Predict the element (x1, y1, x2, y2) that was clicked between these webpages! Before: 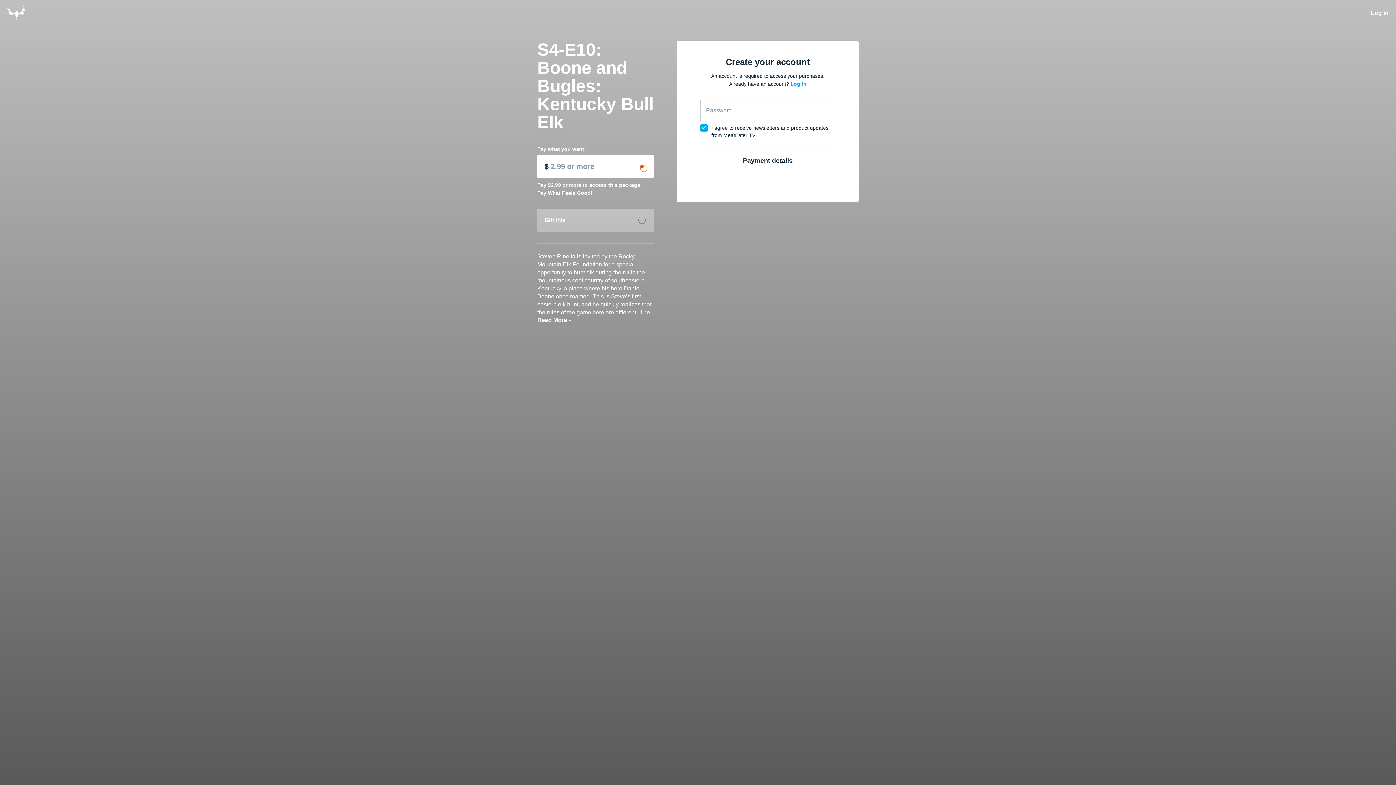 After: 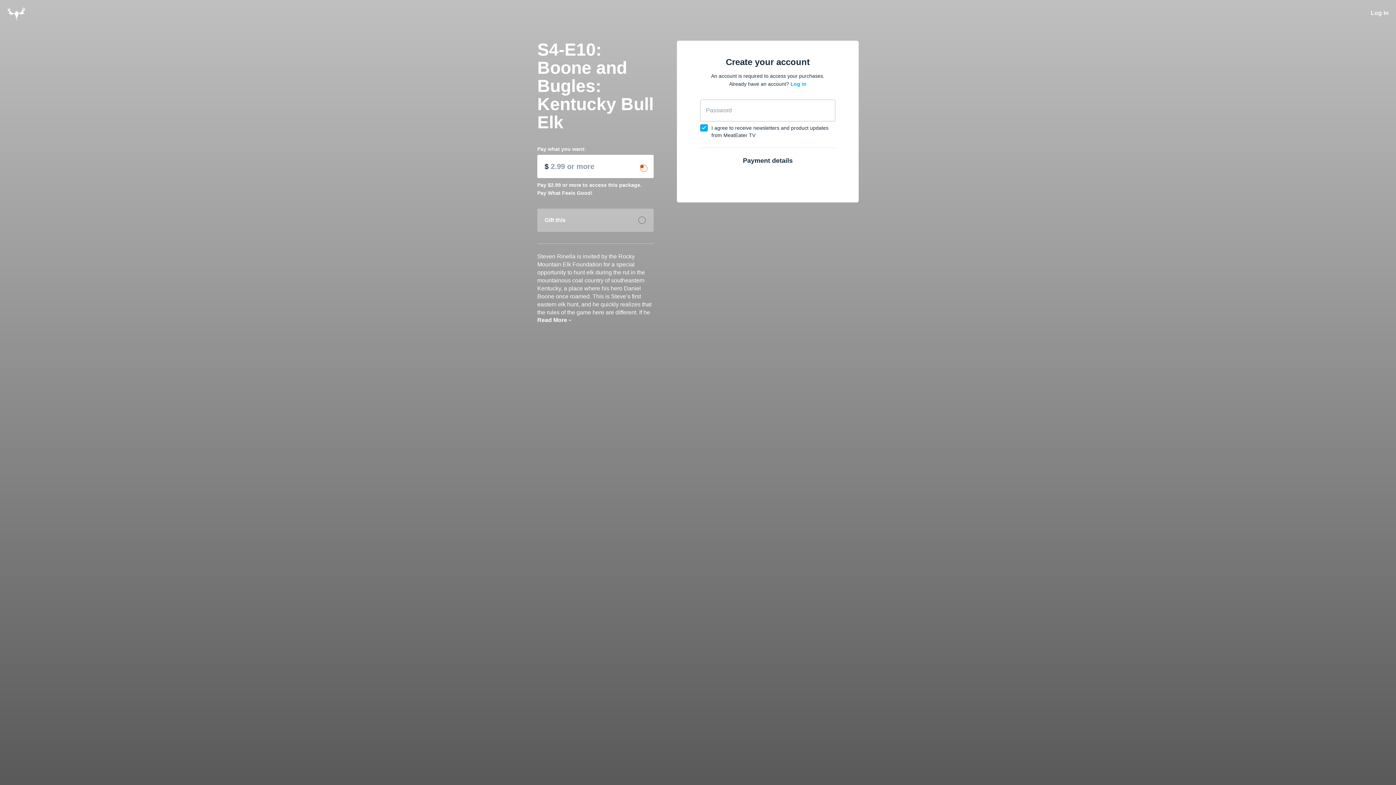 Action: label: $  bbox: (537, 154, 653, 178)